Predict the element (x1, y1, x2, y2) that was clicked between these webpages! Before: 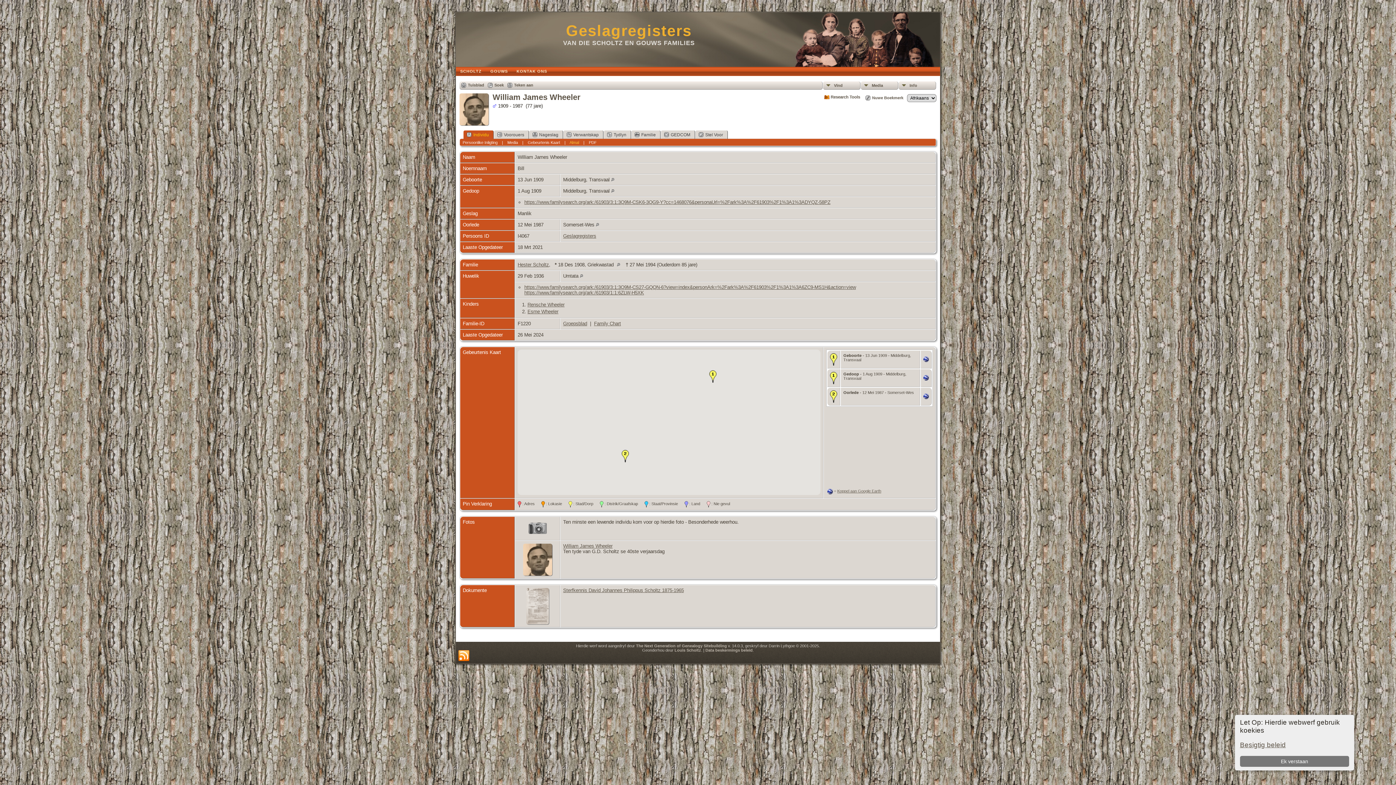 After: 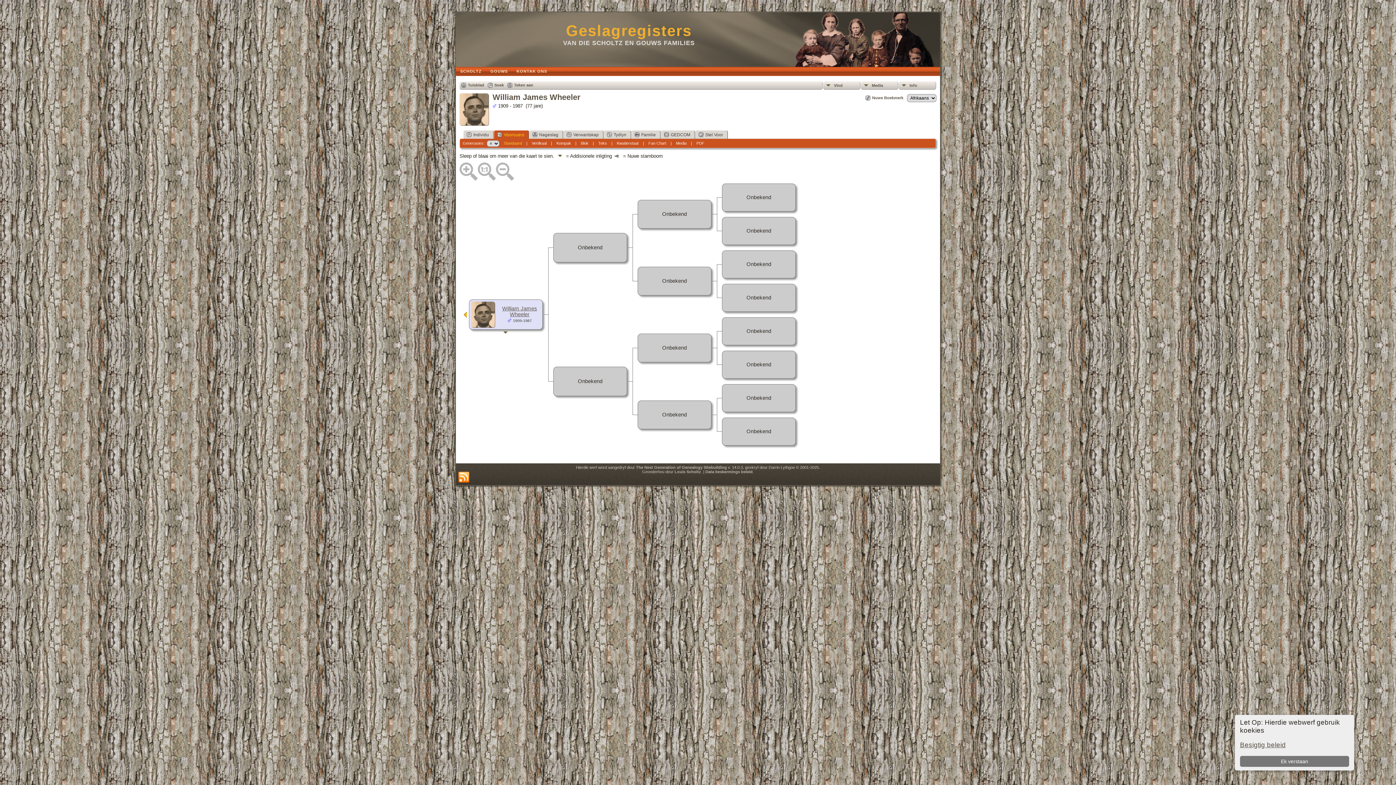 Action: label: Voorouers bbox: (494, 130, 529, 139)